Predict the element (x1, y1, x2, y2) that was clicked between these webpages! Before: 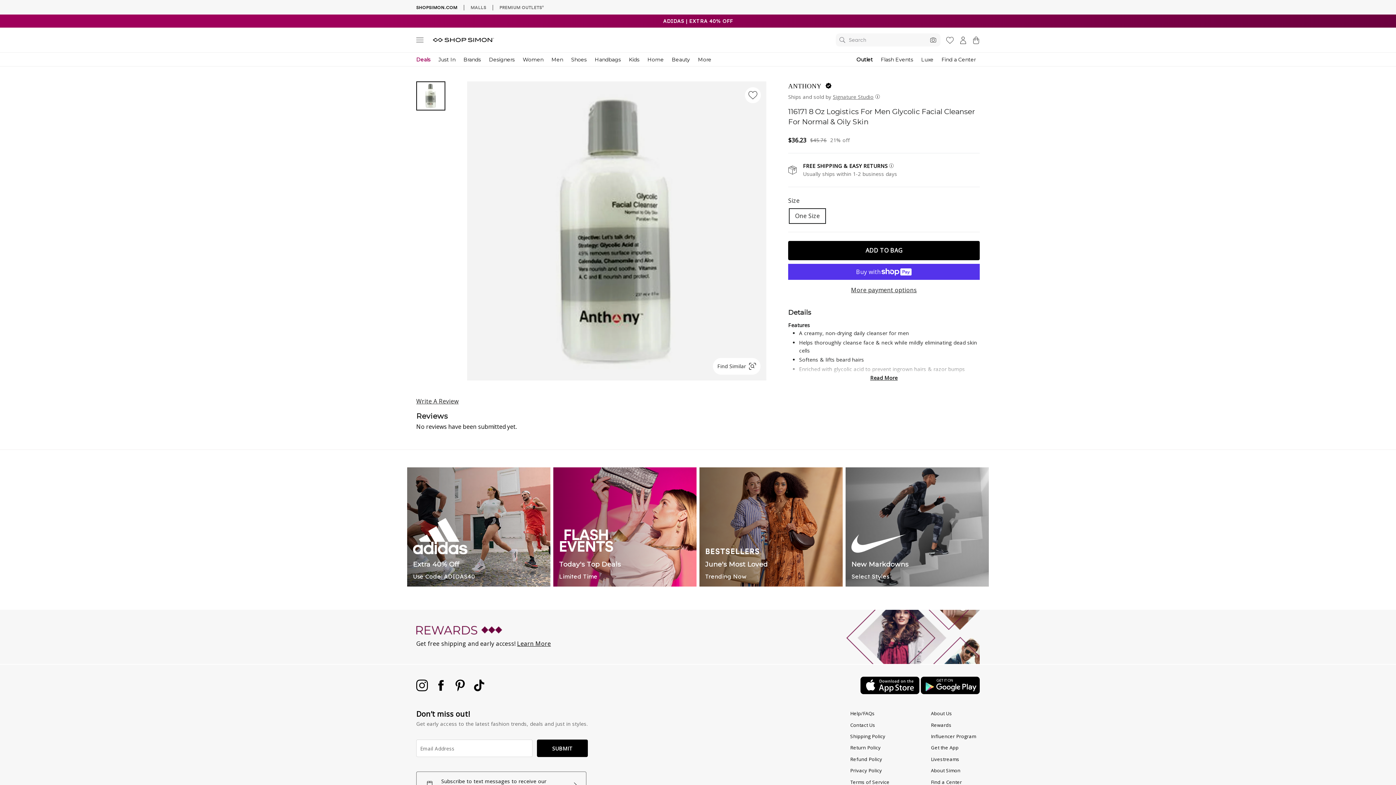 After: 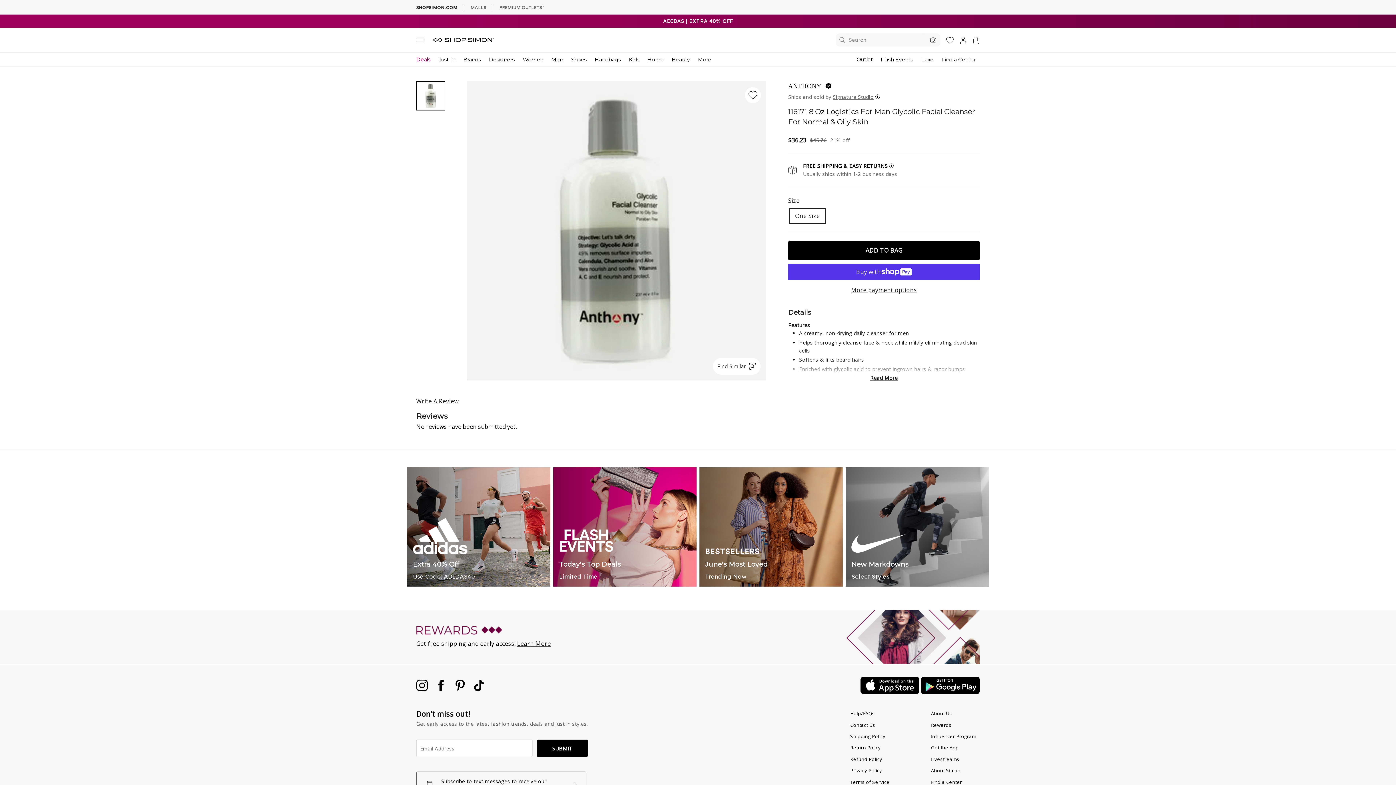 Action: bbox: (850, 761, 881, 771) label: Return Policy